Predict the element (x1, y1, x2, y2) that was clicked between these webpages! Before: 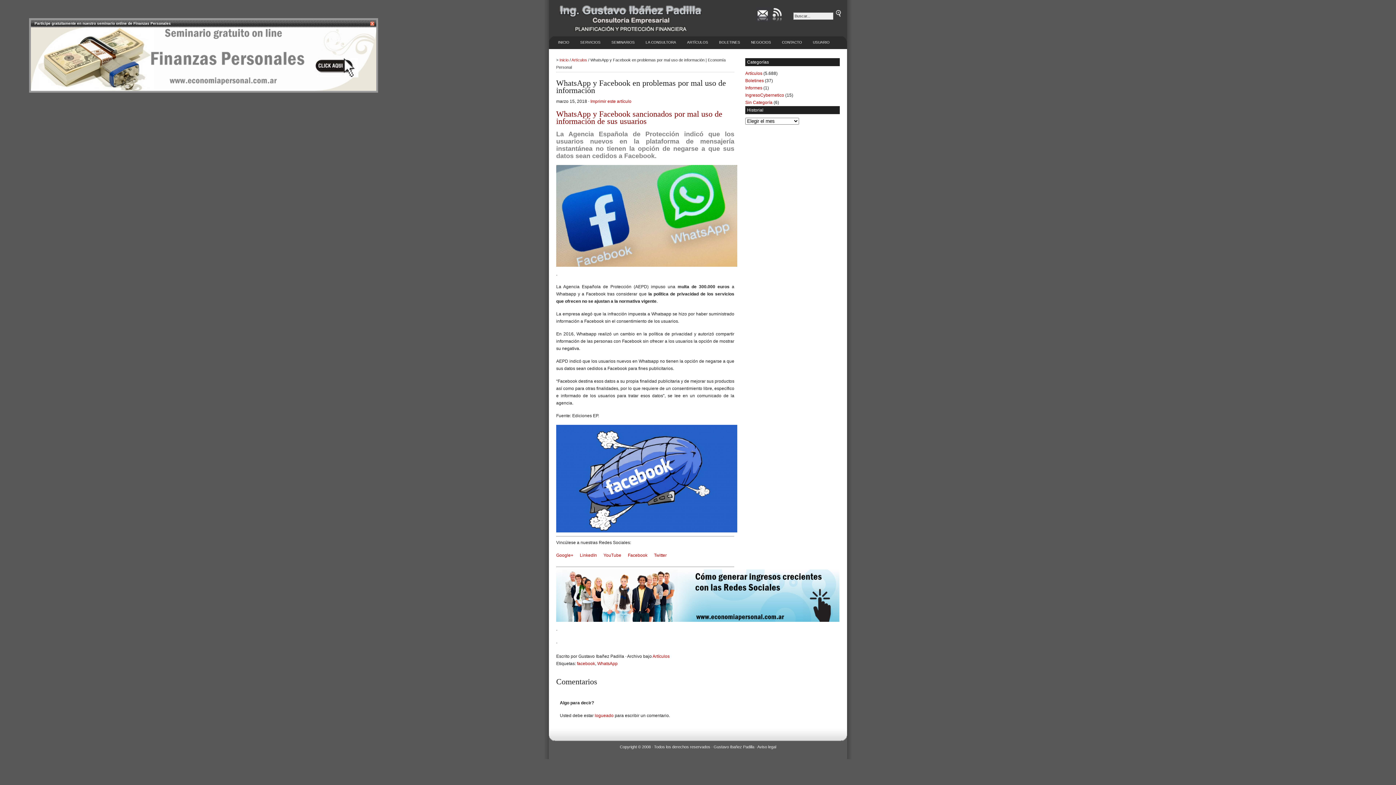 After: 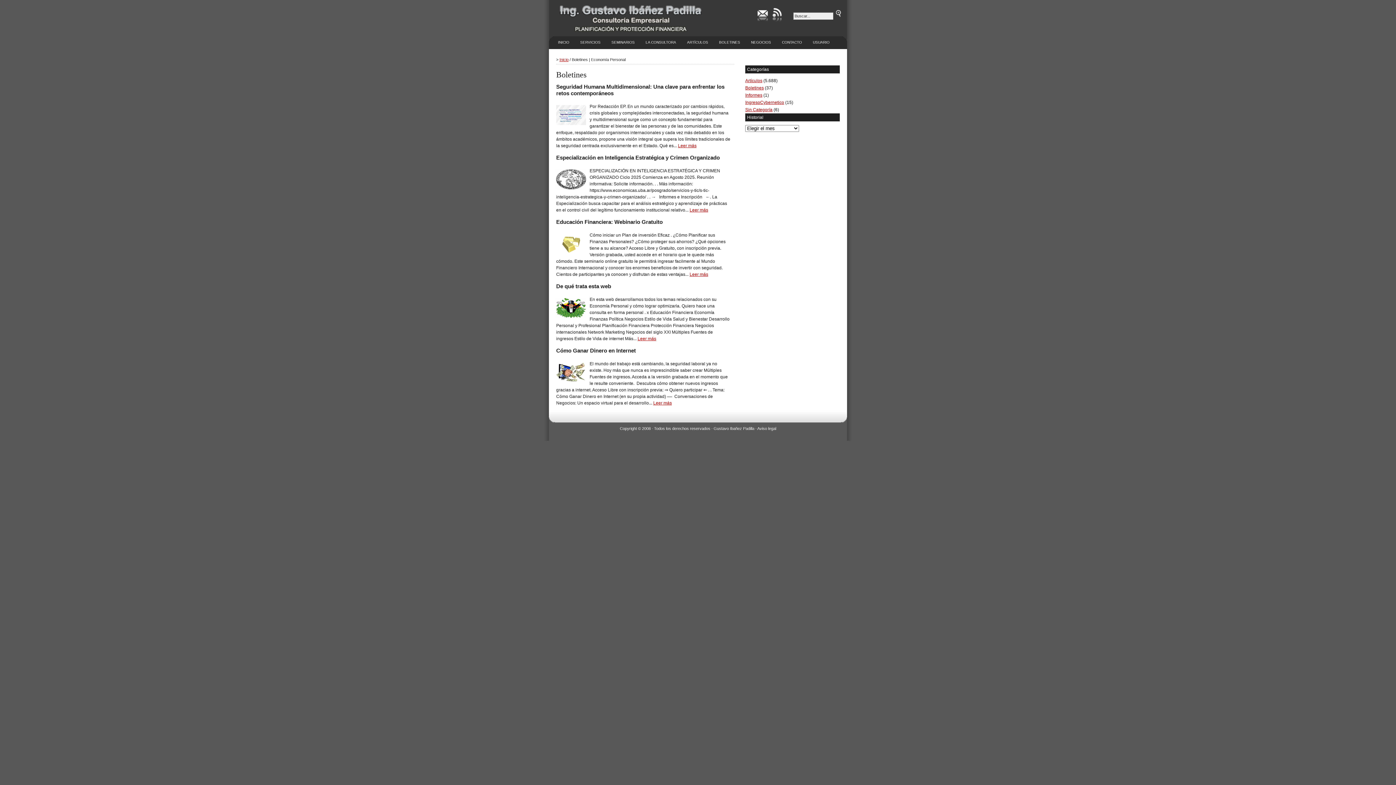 Action: label: BOLETINES bbox: (715, 36, 744, 48)